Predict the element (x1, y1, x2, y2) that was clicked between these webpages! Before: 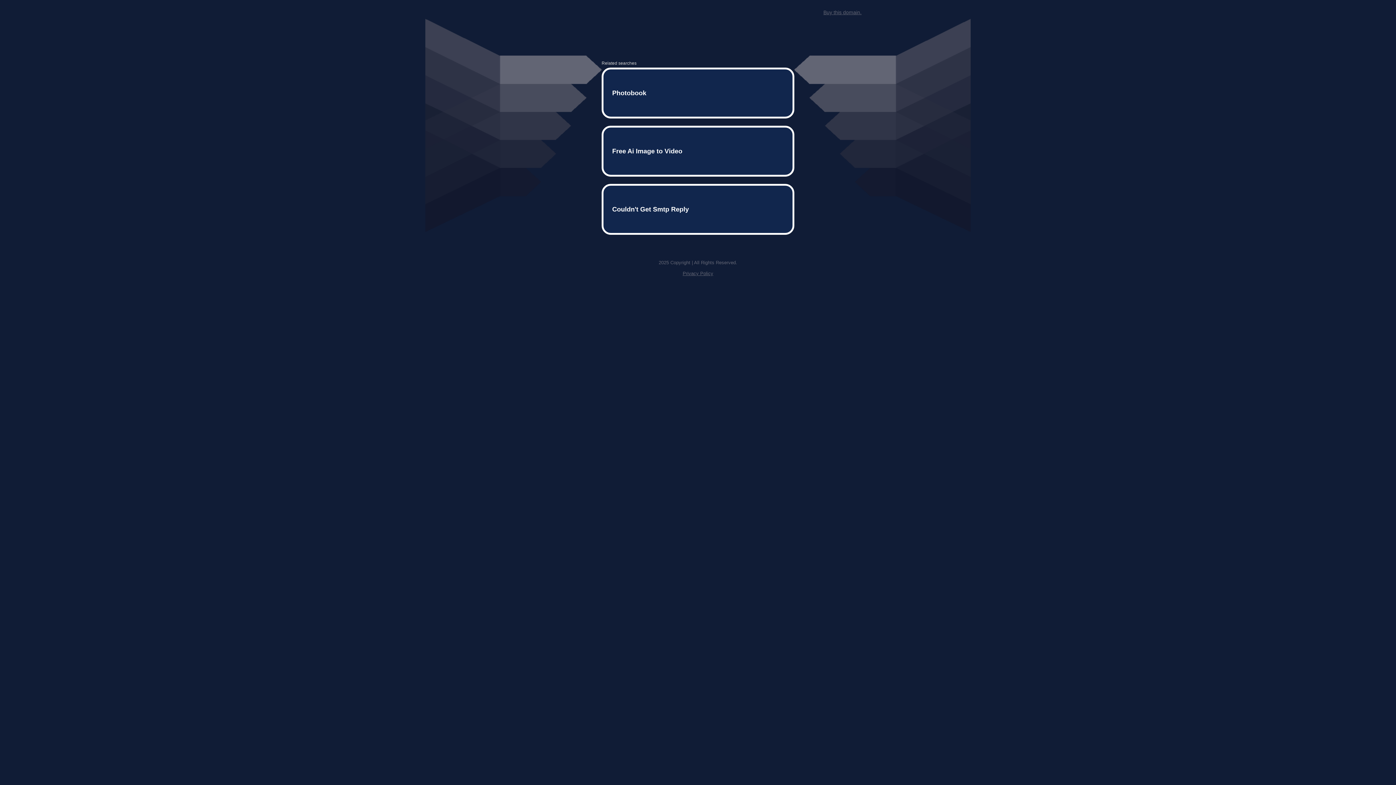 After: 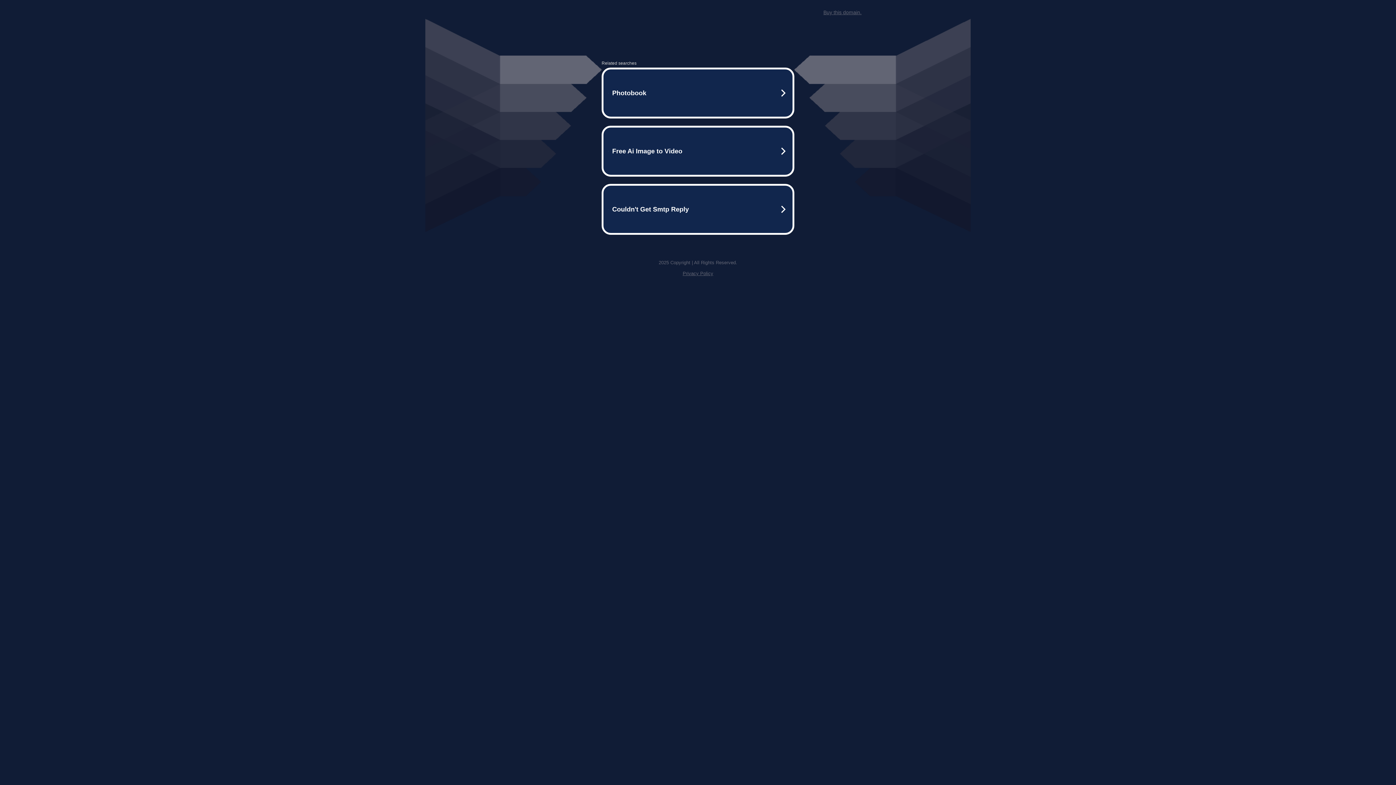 Action: bbox: (823, 9, 861, 15) label: Buy this domain.